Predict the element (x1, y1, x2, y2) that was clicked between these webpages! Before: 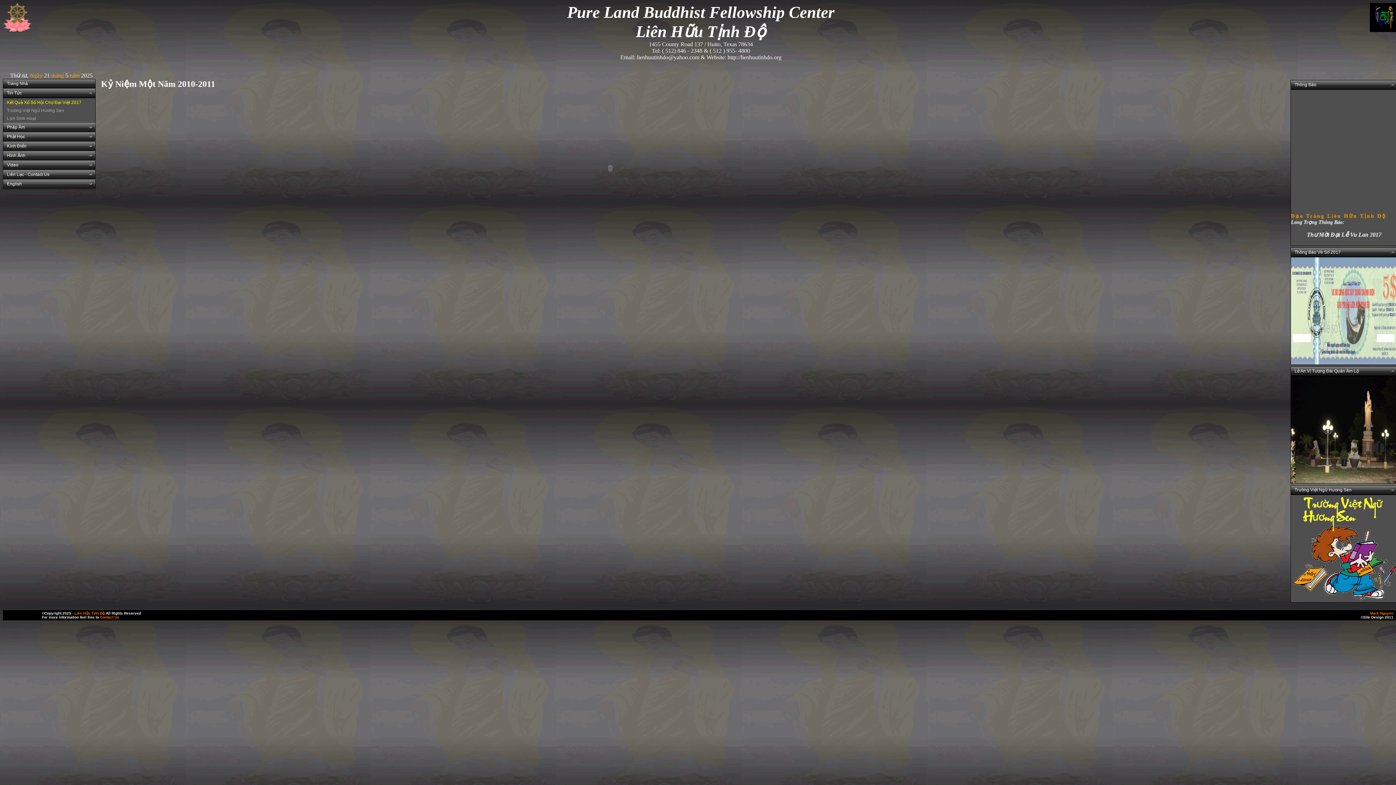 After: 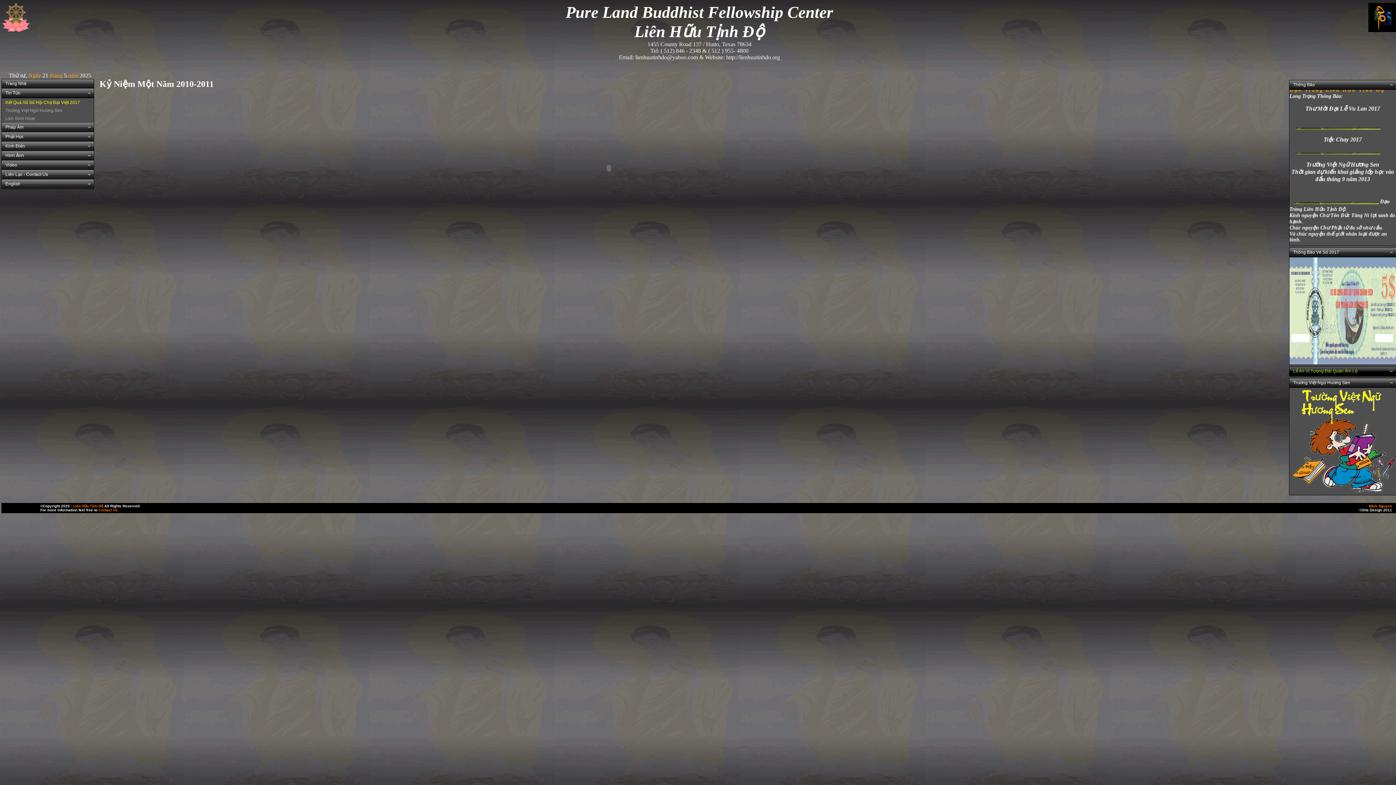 Action: bbox: (1291, 366, 1397, 376) label: Lễ An Vị Tượng Đài Quán Âm Lộ